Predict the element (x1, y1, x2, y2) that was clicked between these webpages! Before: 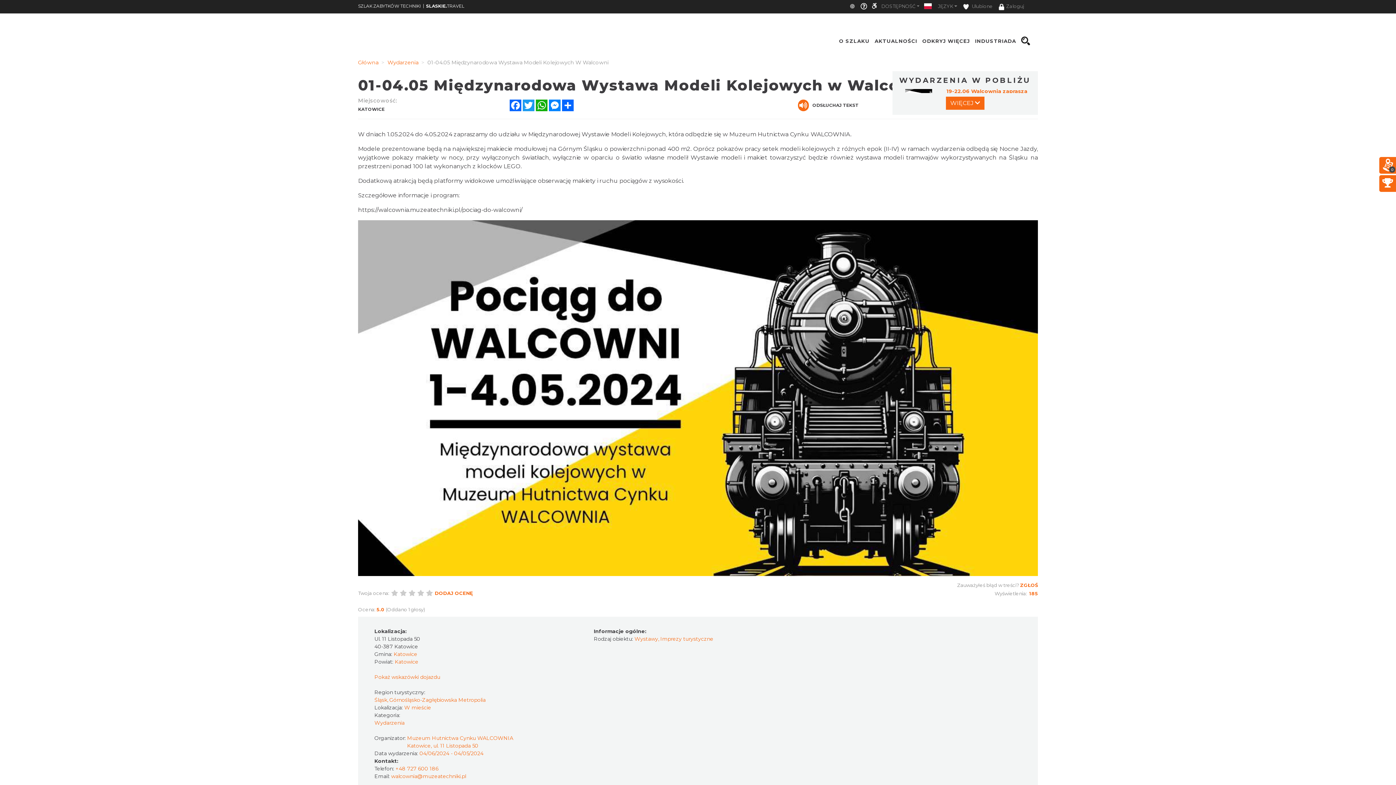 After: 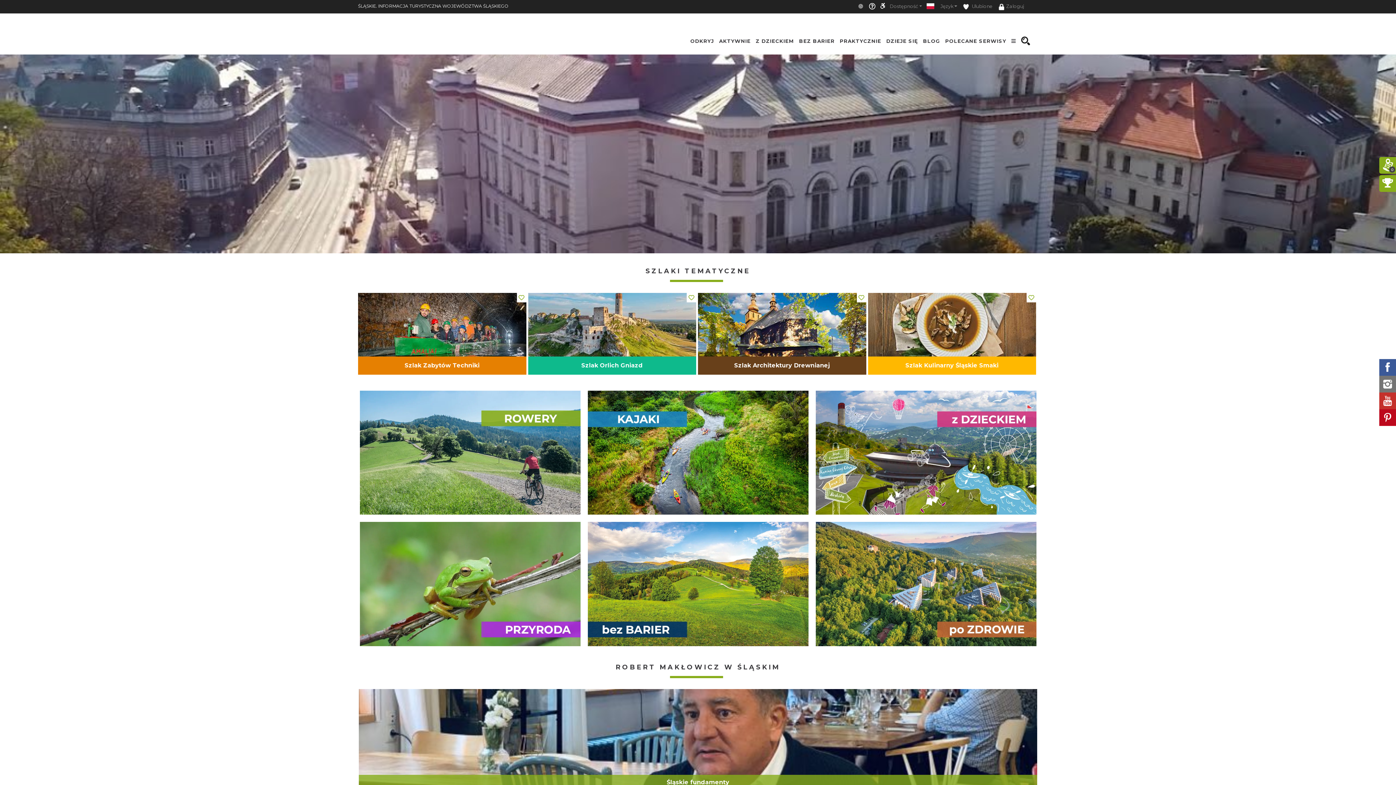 Action: bbox: (426, 0, 464, 12) label: SLASKIE.TRAVEL